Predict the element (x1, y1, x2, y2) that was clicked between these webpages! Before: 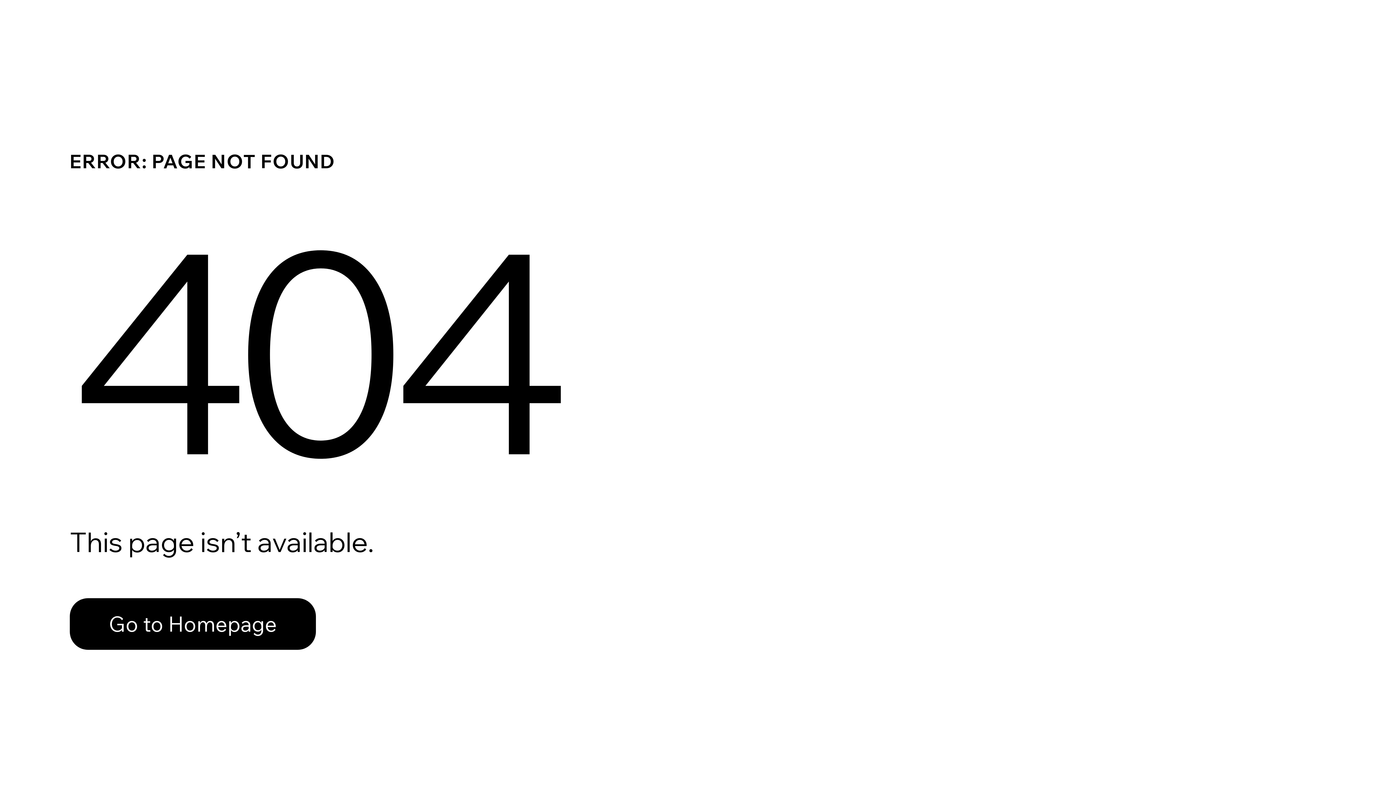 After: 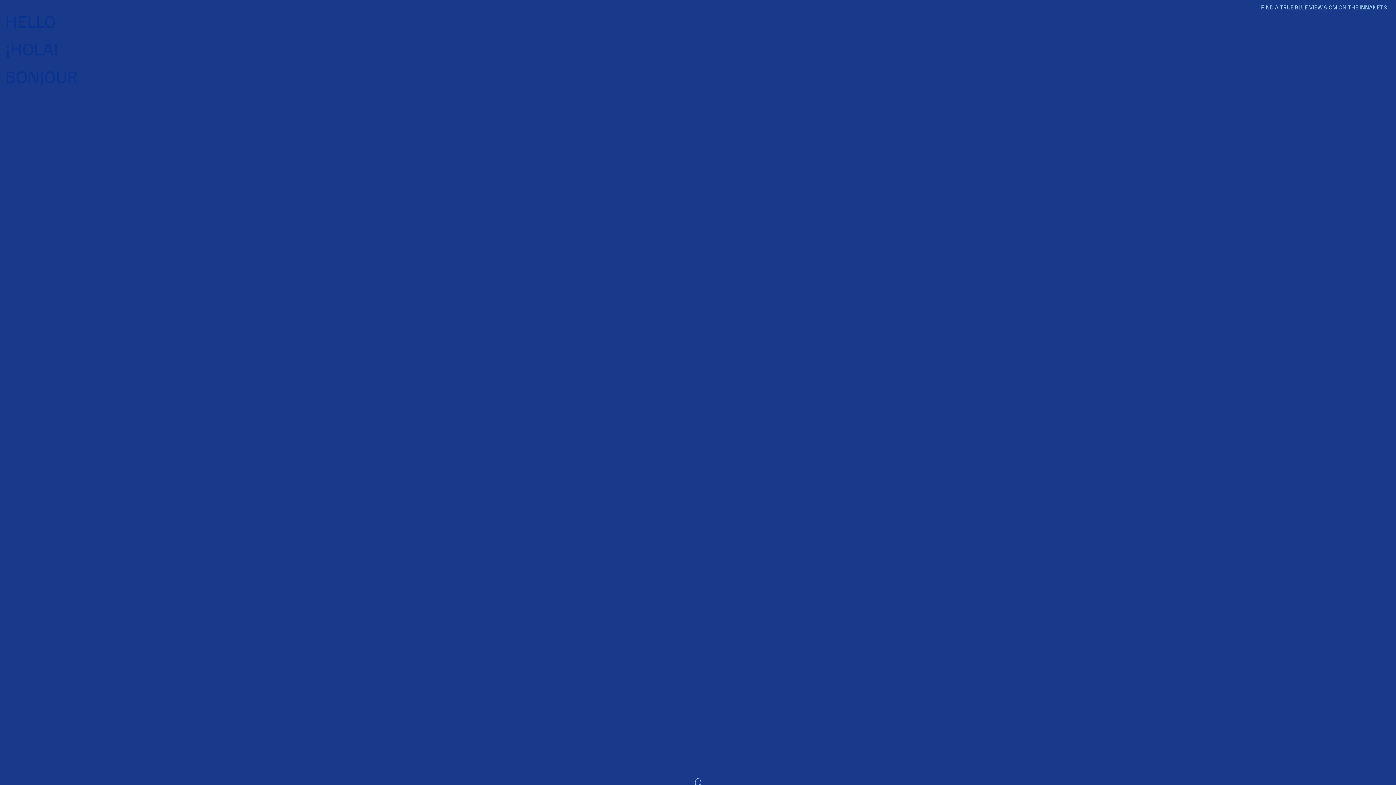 Action: label: Go to Homepage bbox: (69, 582, 768, 659)